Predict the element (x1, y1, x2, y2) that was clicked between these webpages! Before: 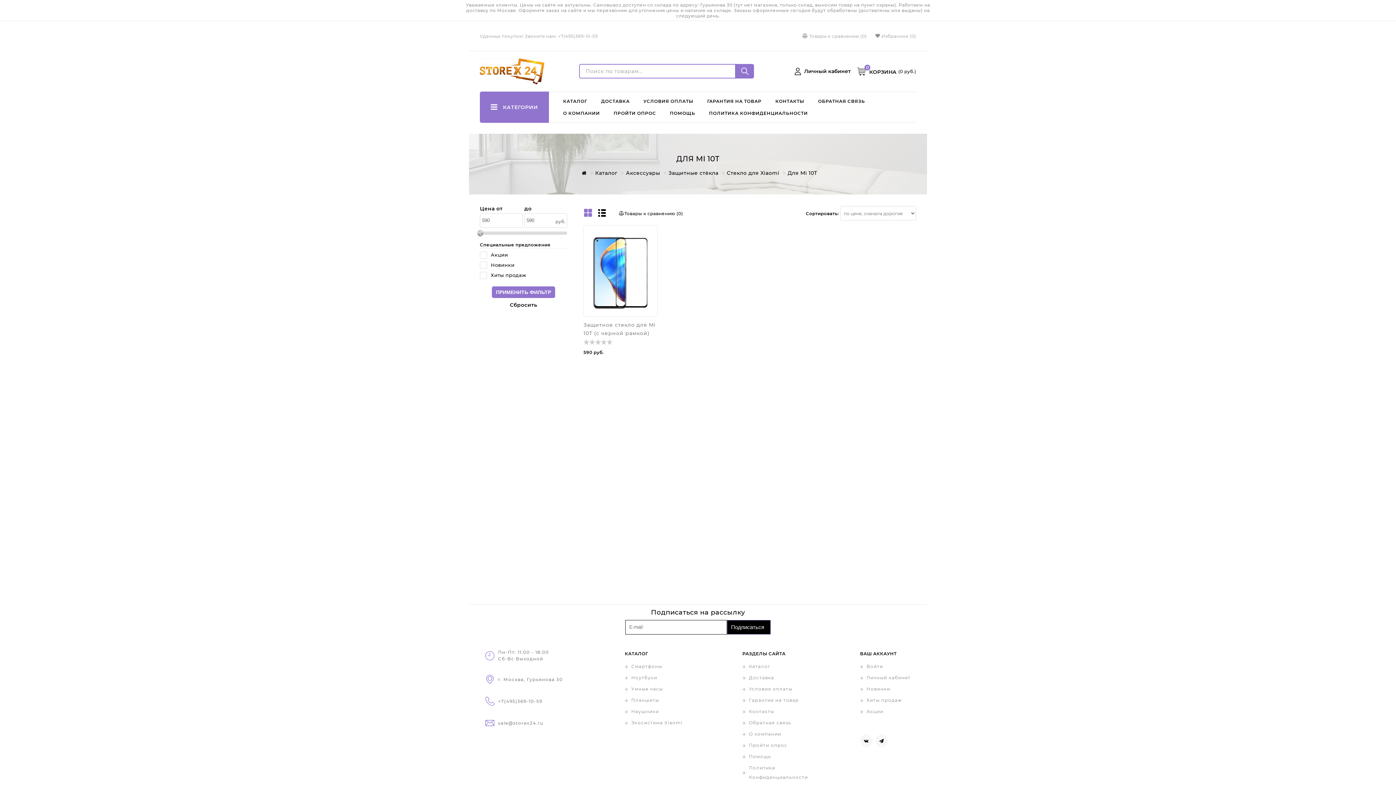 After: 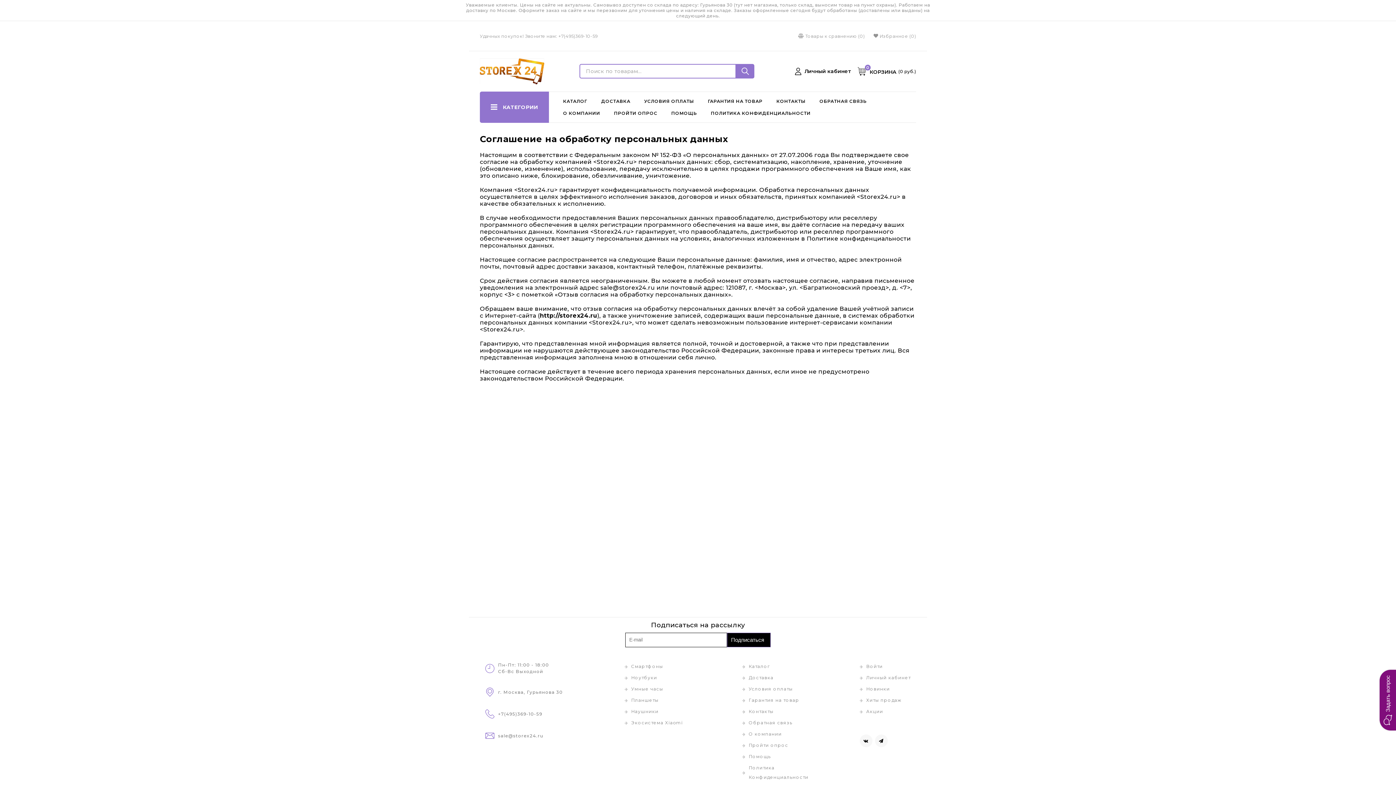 Action: label: ПОЛИТИКА КОНФИДЕНЦИАЛЬНОСТИ bbox: (702, 107, 814, 119)